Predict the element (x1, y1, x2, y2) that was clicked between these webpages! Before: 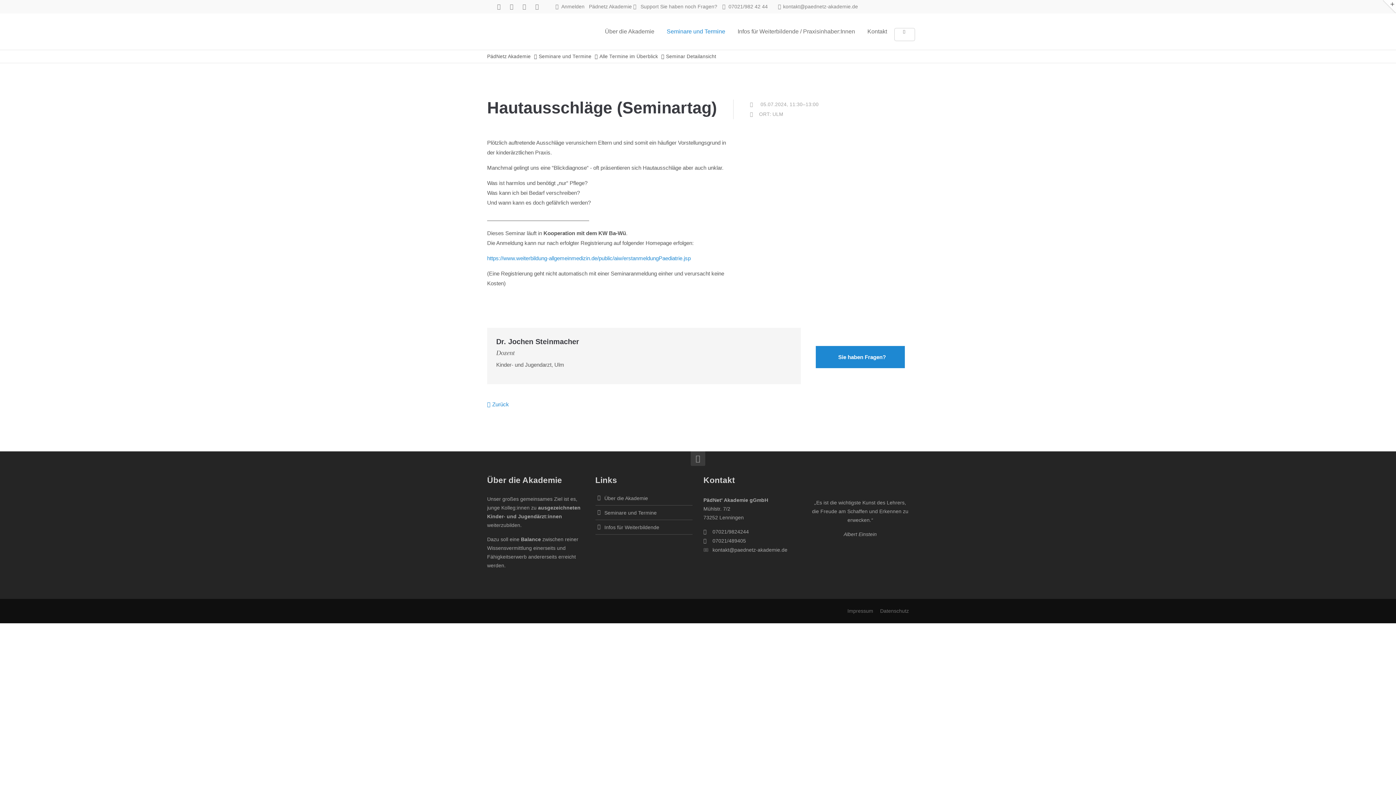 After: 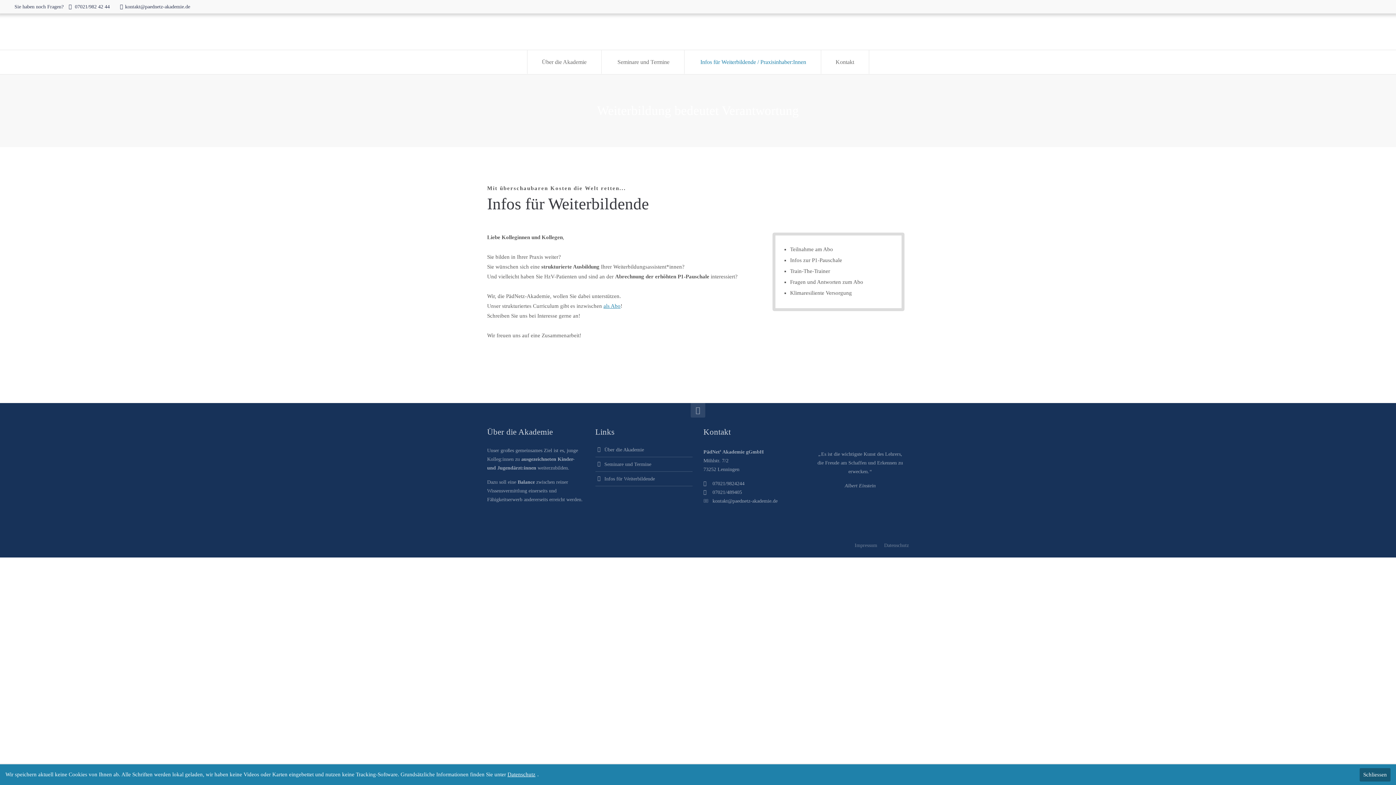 Action: label: Infos für Weiterbildende / Praxisinhaber:Innen bbox: (737, 13, 855, 49)